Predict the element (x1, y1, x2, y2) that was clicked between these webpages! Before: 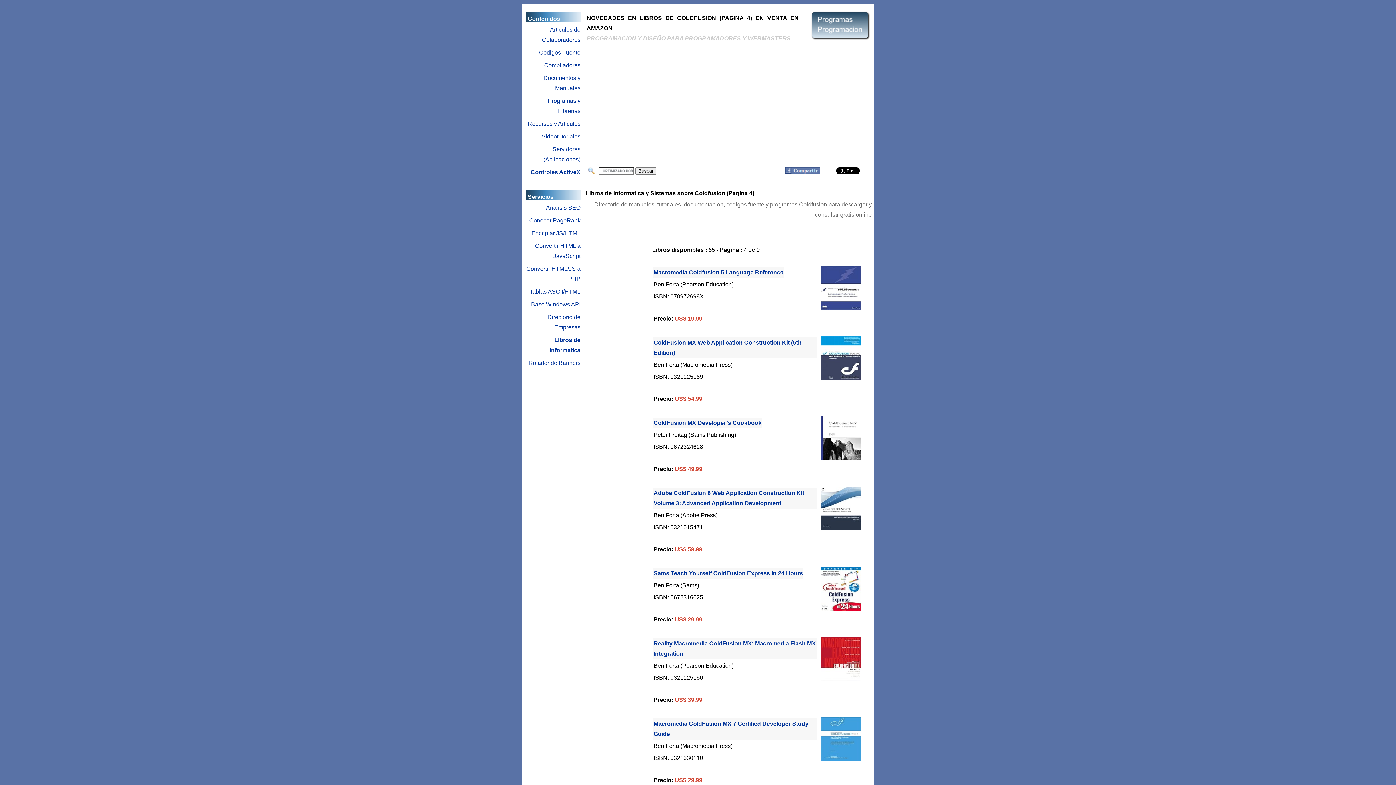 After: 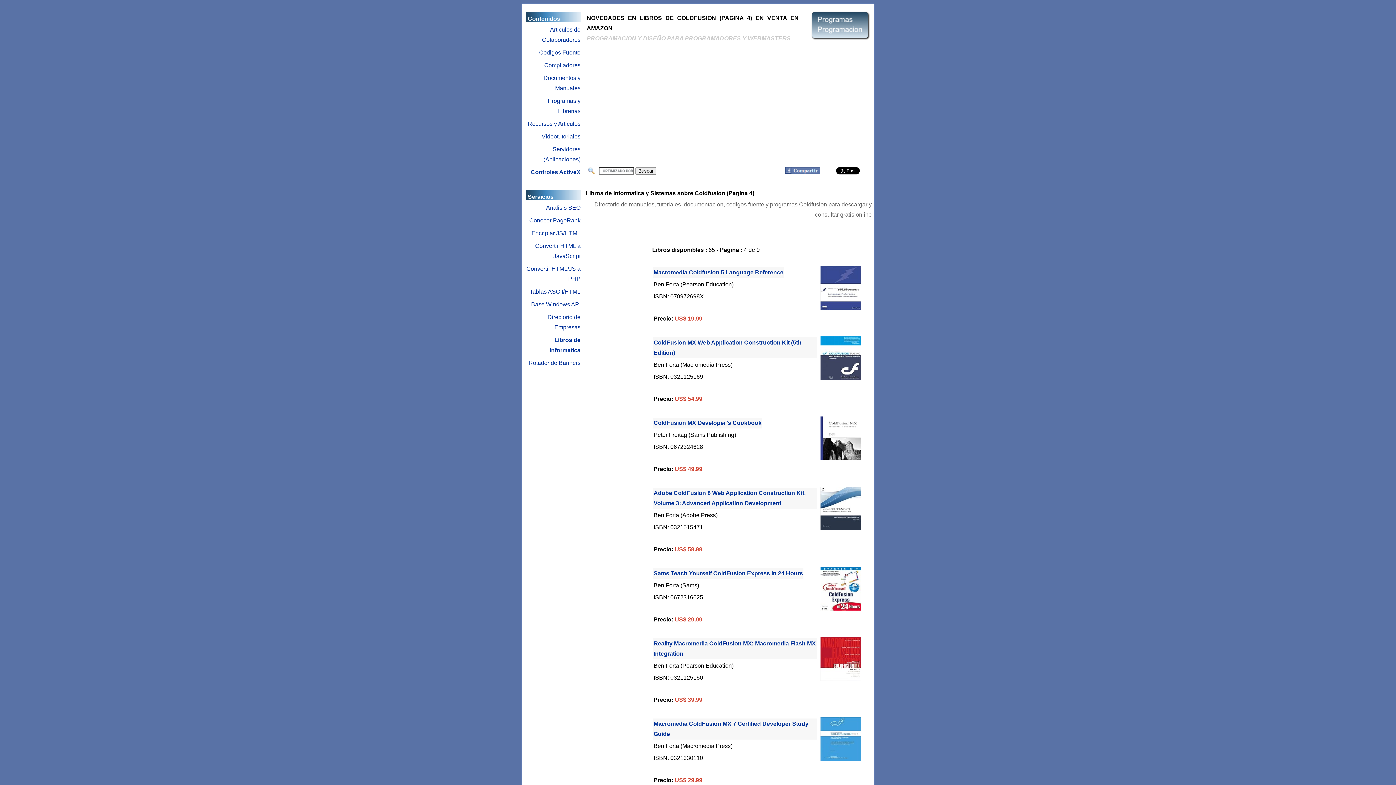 Action: bbox: (819, 304, 862, 310)